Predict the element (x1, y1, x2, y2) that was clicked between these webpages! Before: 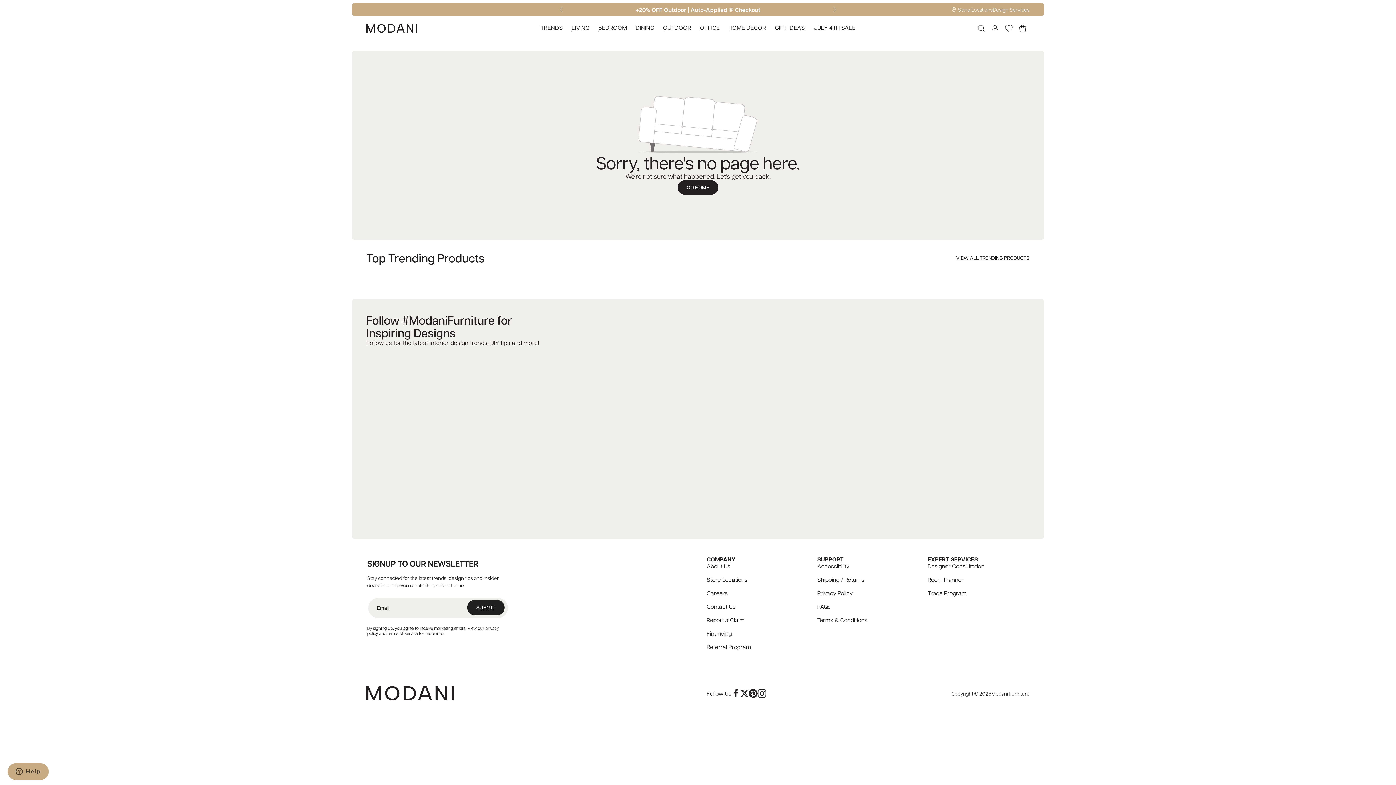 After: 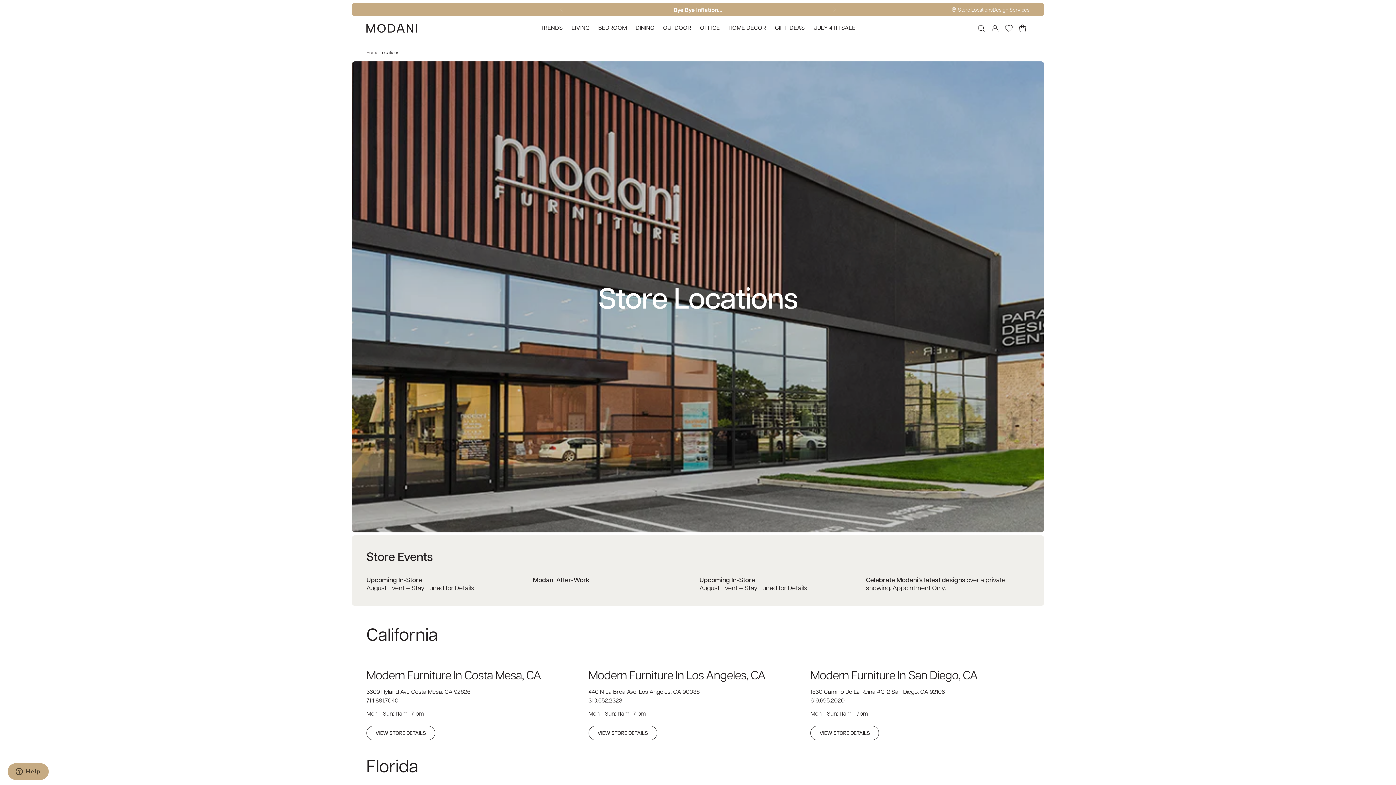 Action: label: Store Locations bbox: (706, 576, 747, 583)